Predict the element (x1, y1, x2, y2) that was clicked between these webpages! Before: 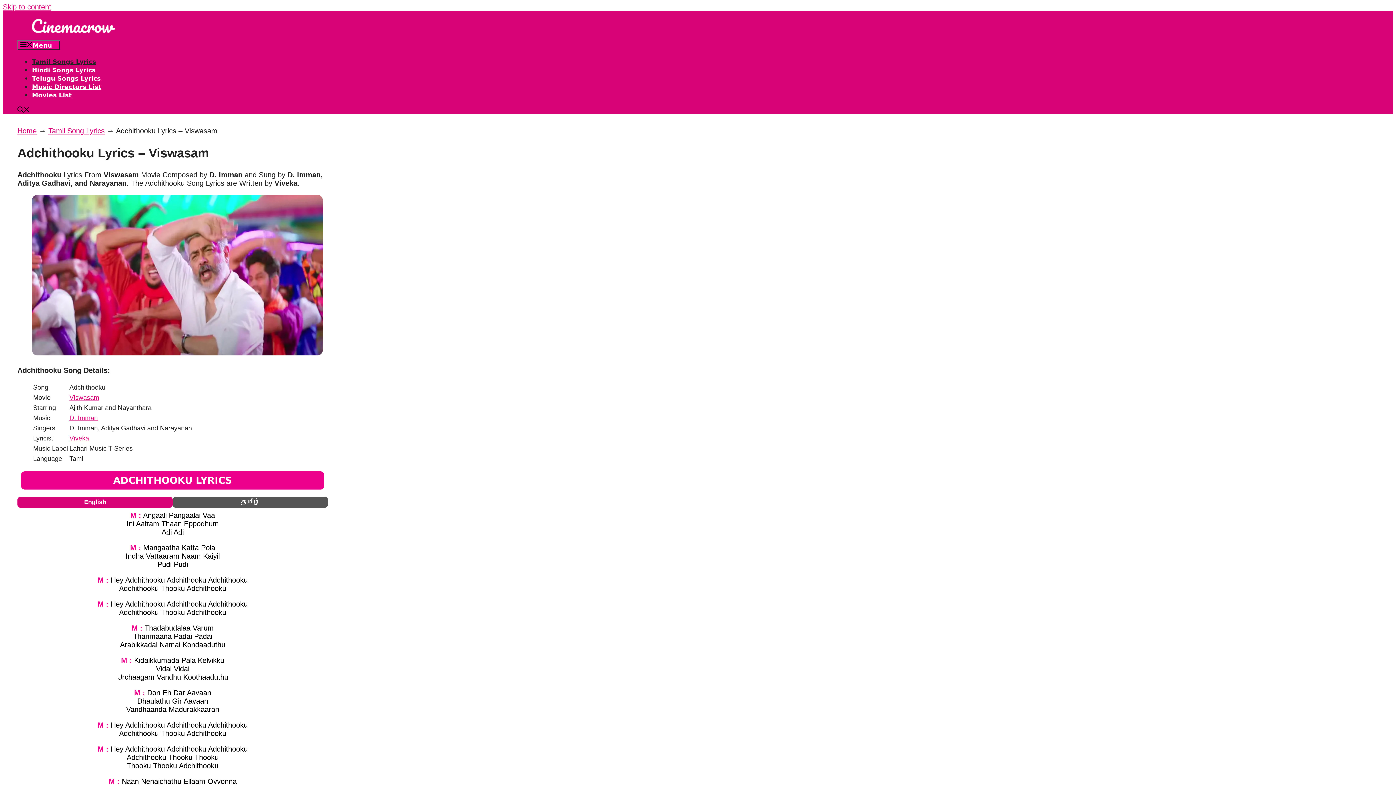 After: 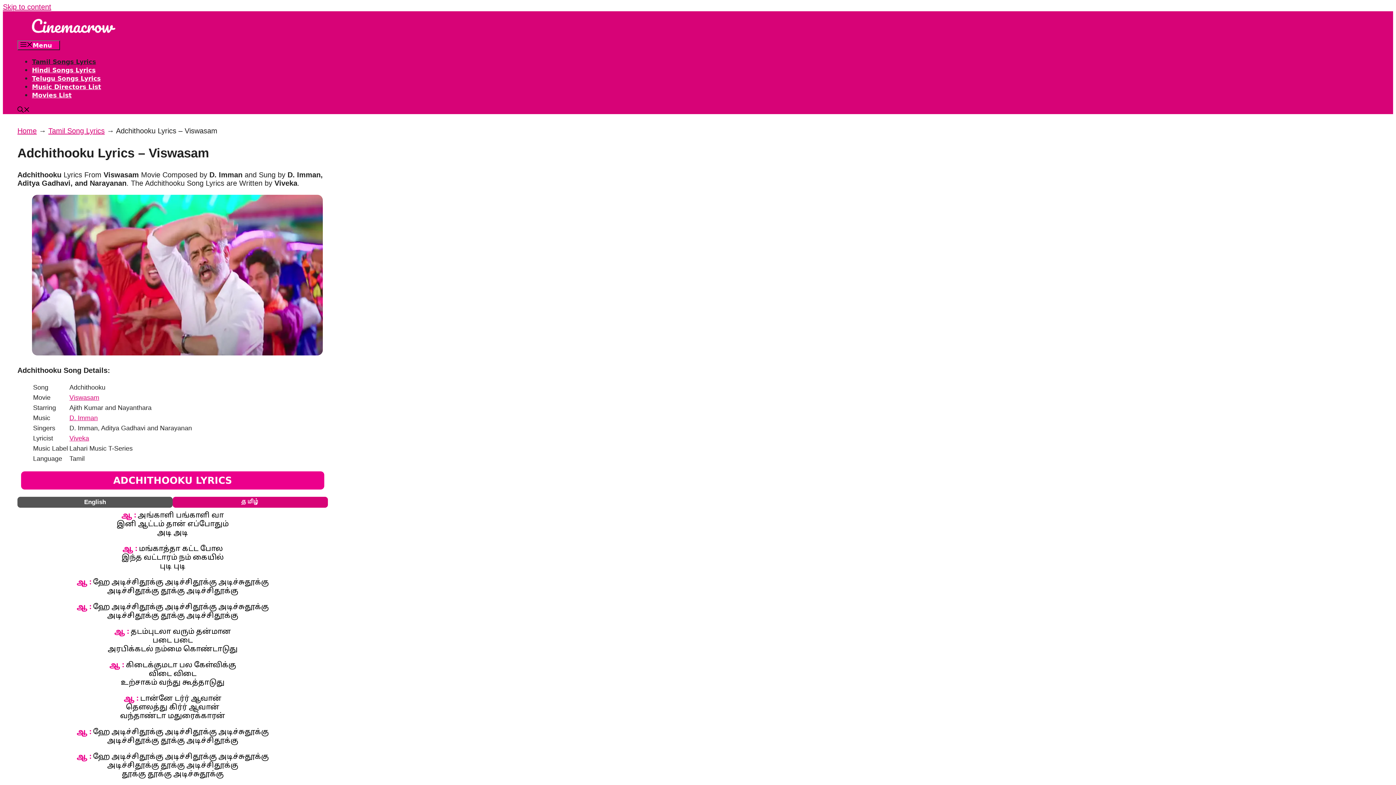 Action: bbox: (172, 497, 328, 508) label: தமிழ்